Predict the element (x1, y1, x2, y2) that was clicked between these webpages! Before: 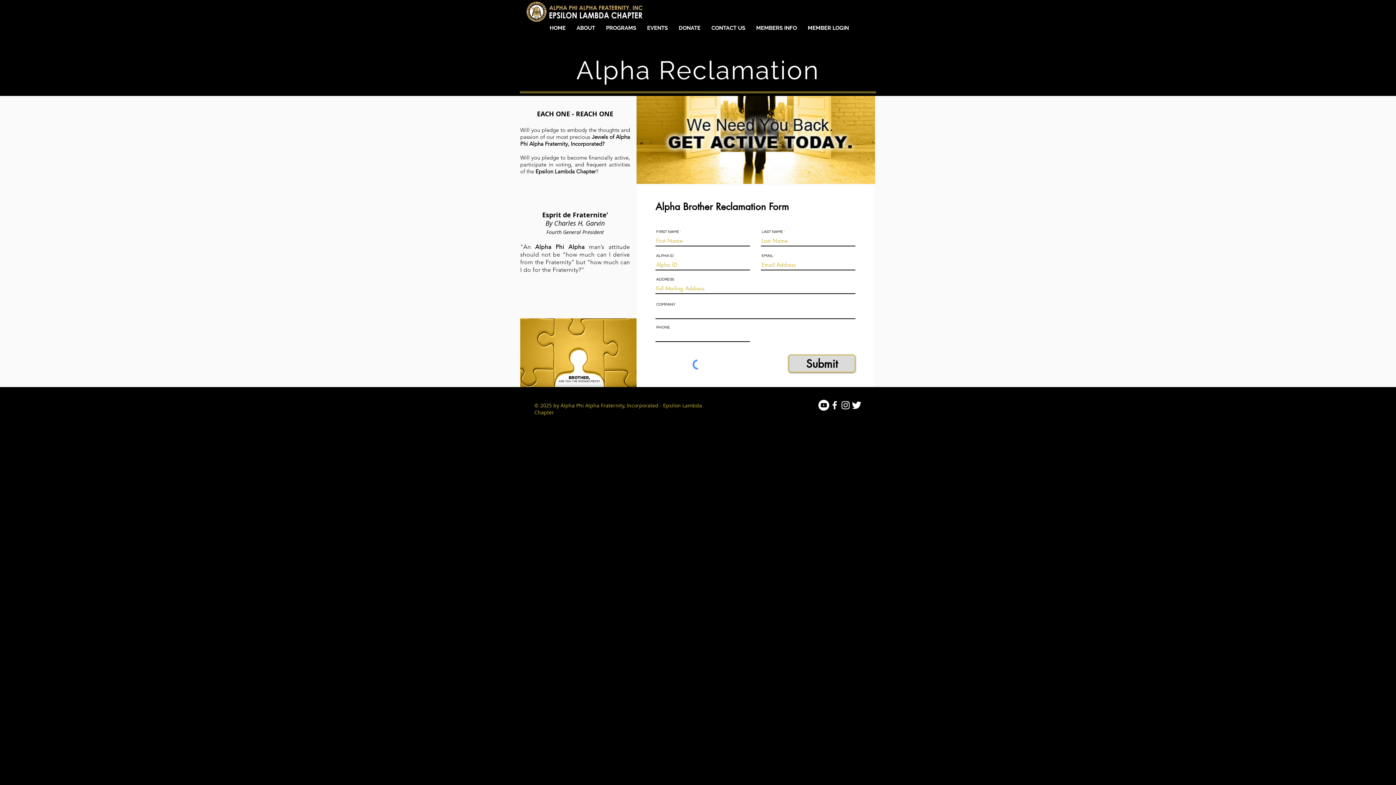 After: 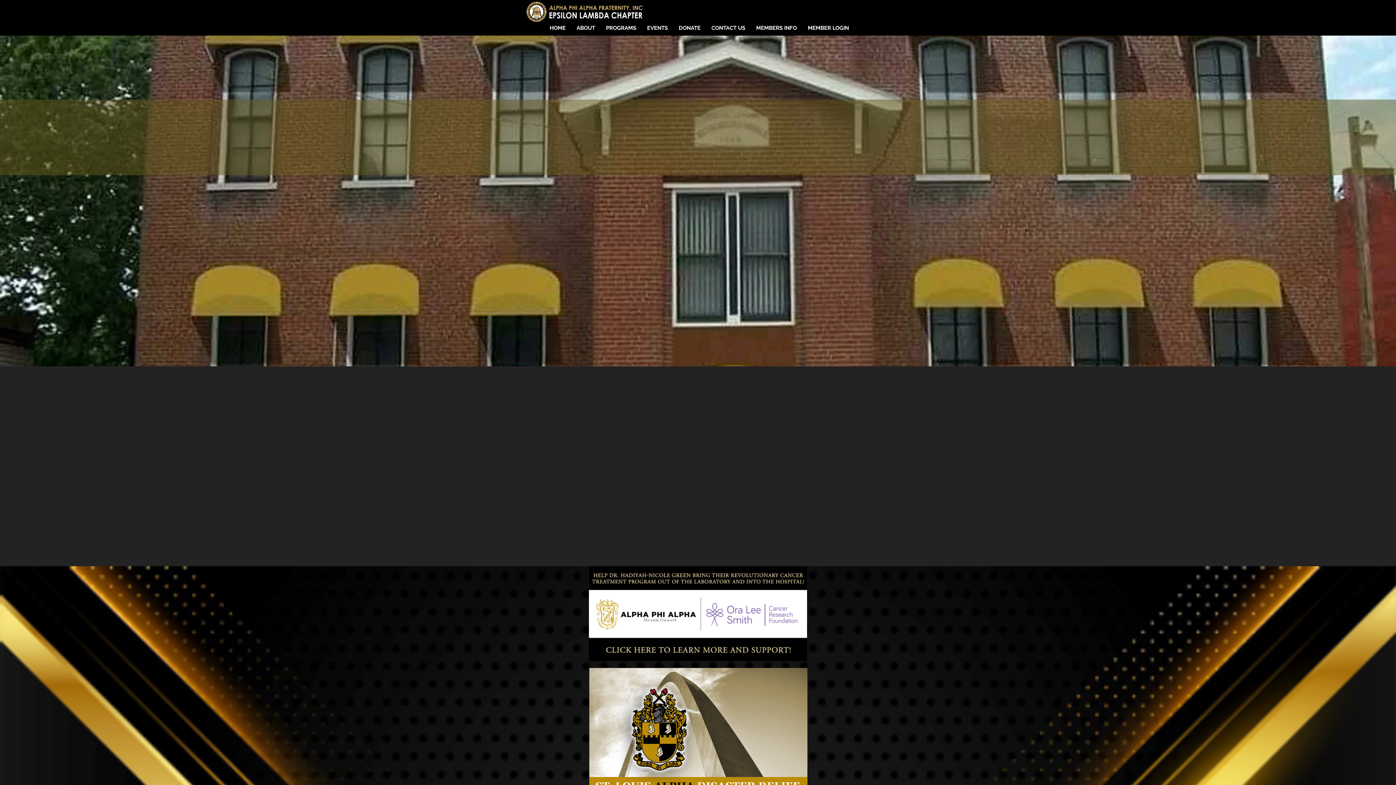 Action: label: CONTACT US bbox: (706, 24, 750, 32)